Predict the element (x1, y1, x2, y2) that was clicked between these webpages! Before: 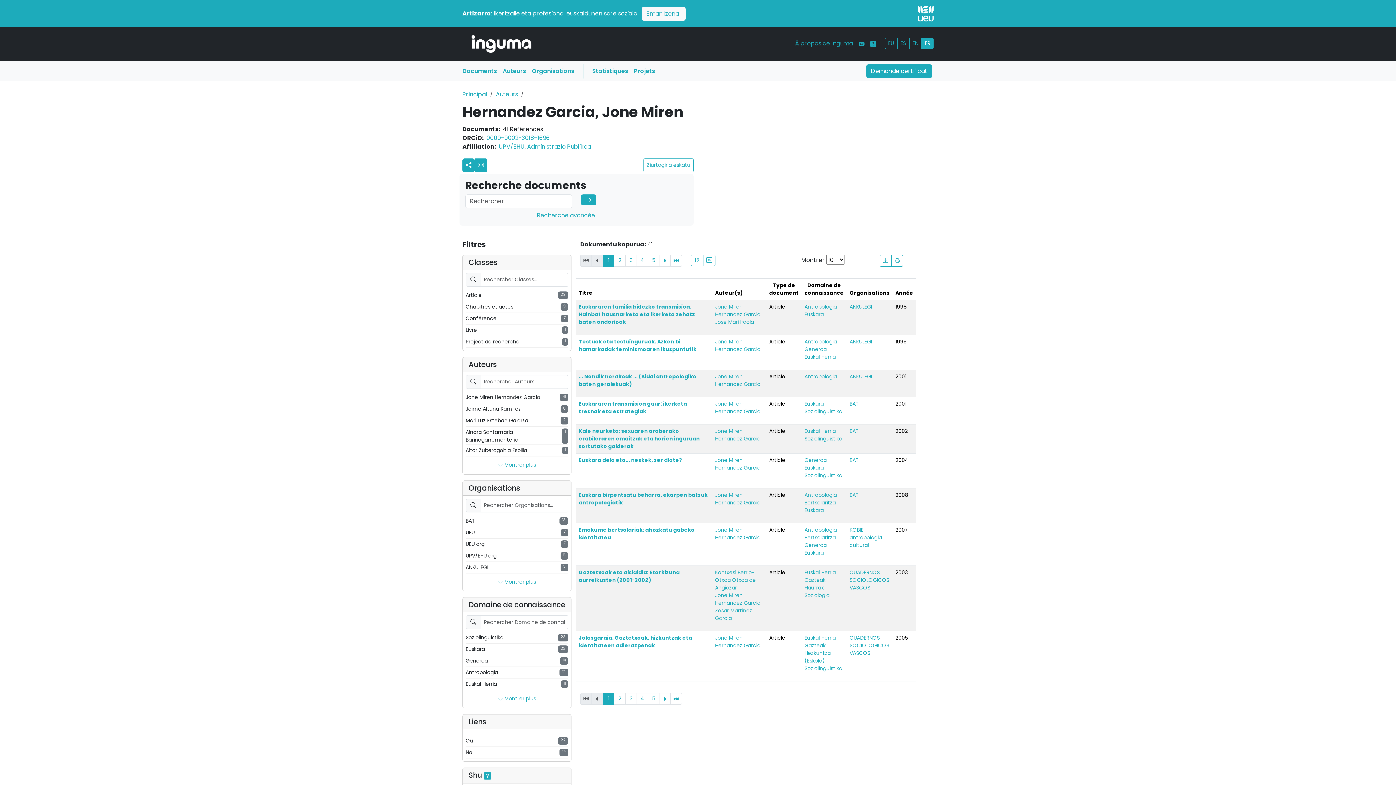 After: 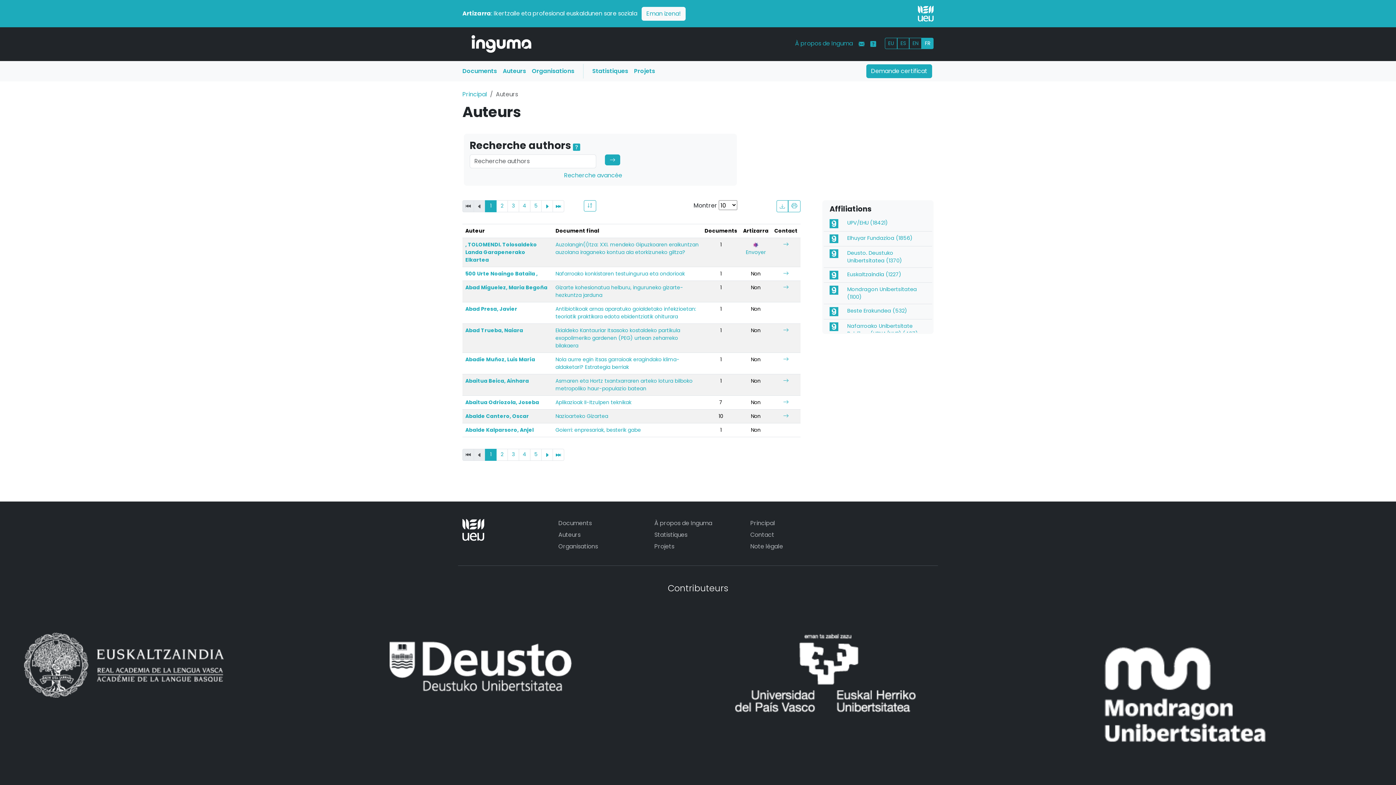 Action: bbox: (500, 63, 529, 78) label: Auteurs